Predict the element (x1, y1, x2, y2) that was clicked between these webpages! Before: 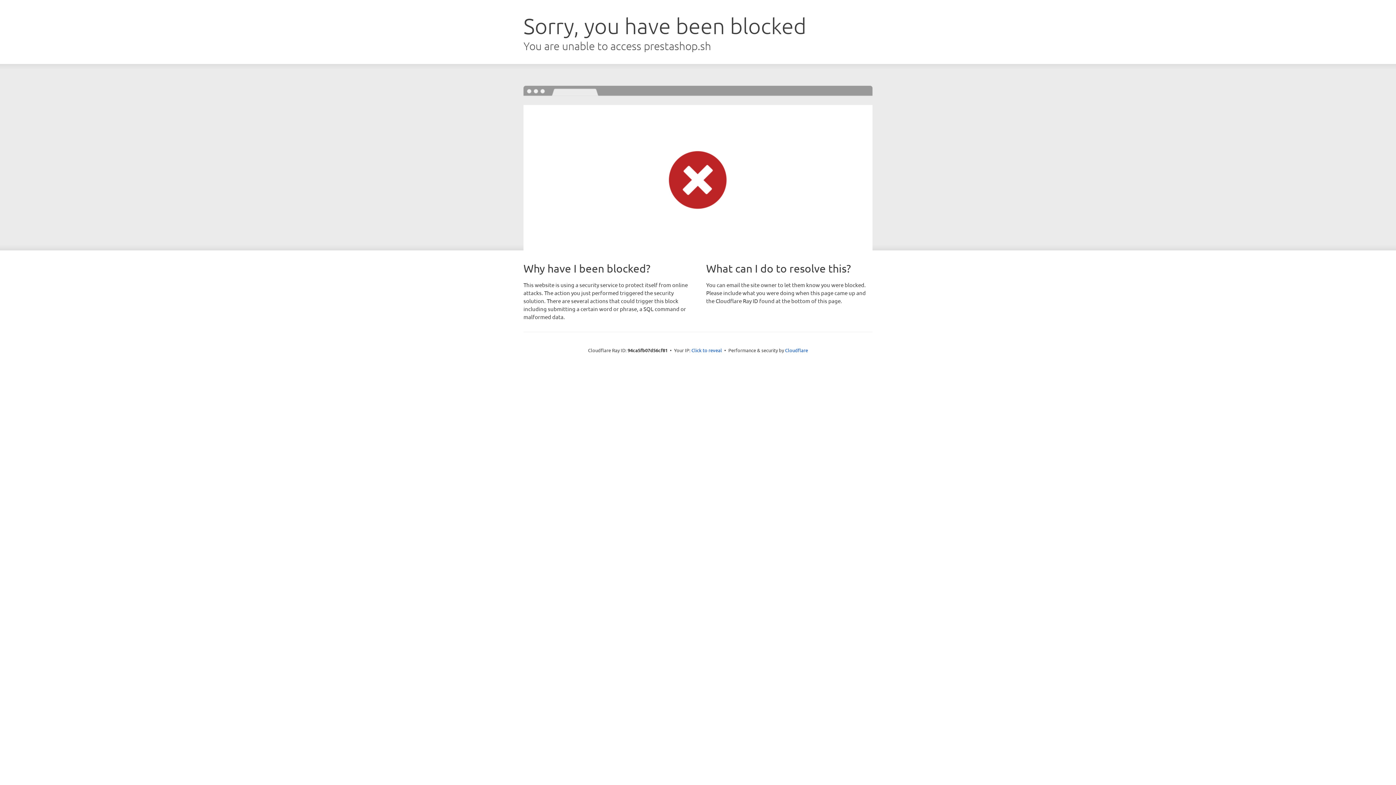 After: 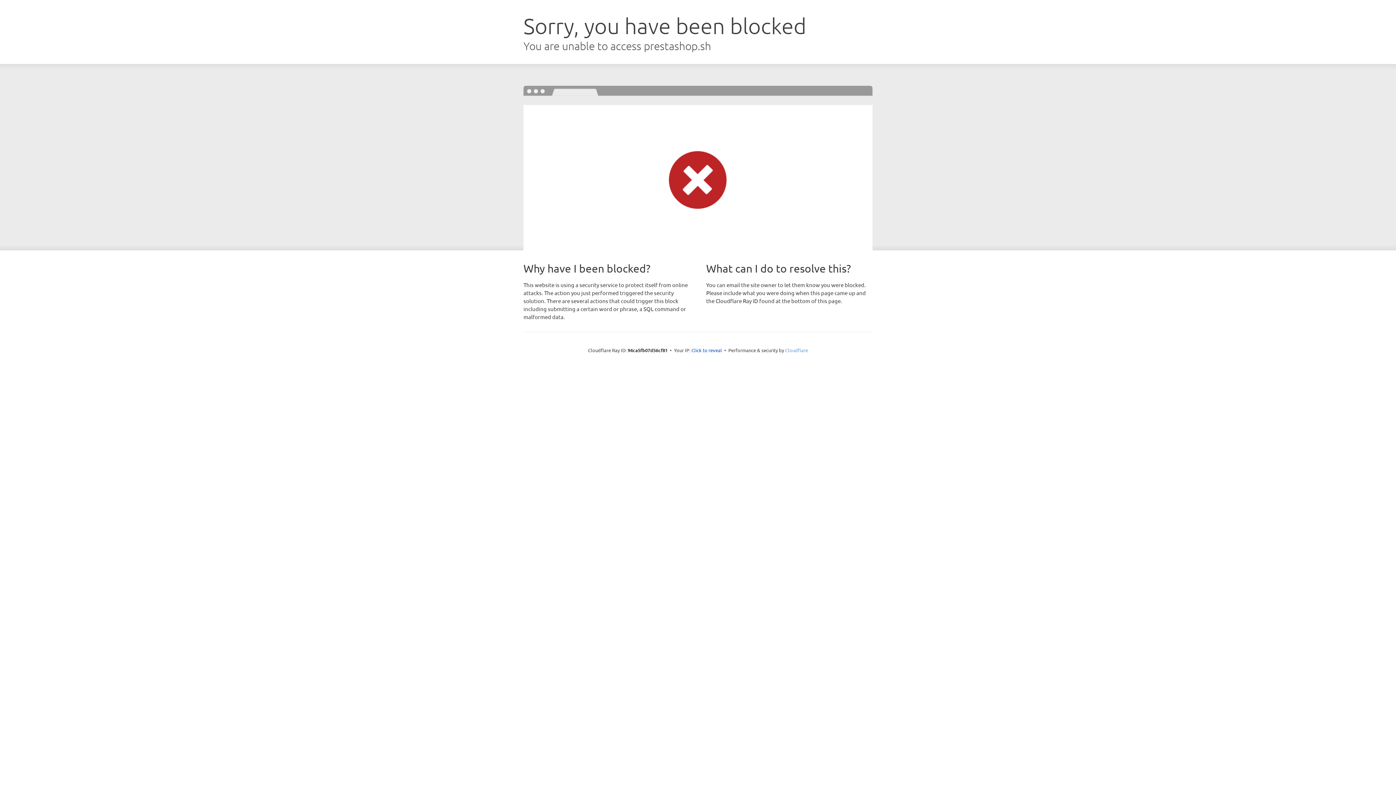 Action: label: Cloudflare bbox: (785, 347, 808, 353)